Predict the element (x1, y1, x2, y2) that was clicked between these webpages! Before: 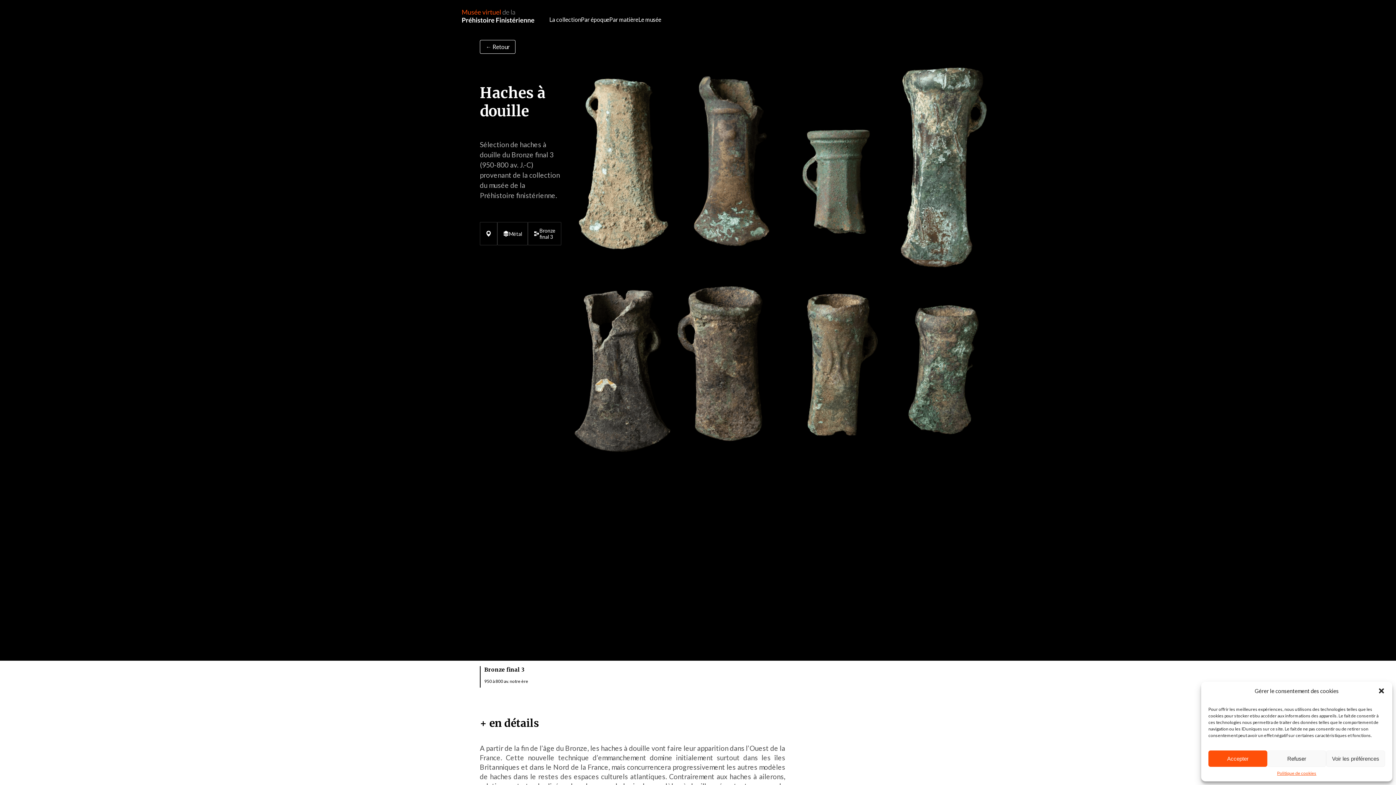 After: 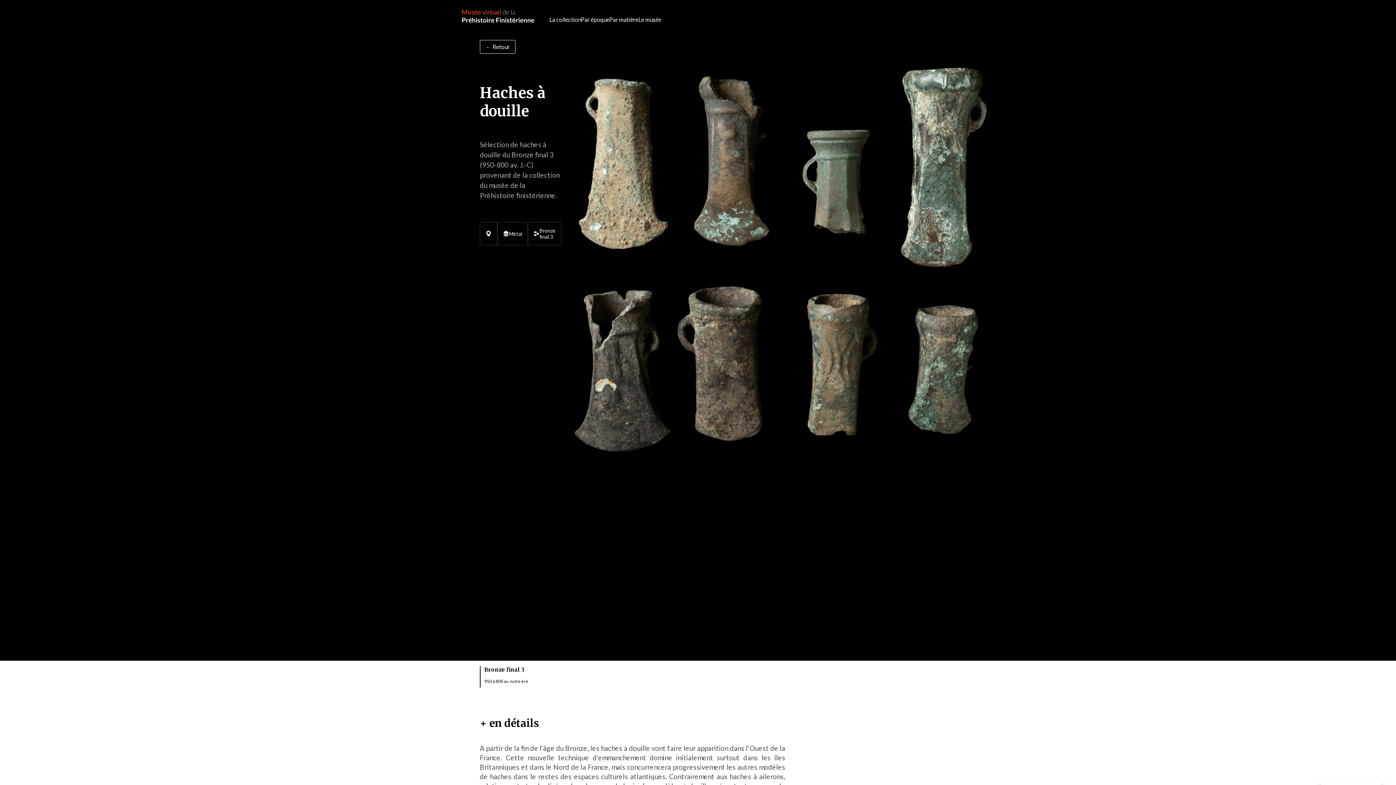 Action: label: Accepter bbox: (1208, 750, 1267, 767)